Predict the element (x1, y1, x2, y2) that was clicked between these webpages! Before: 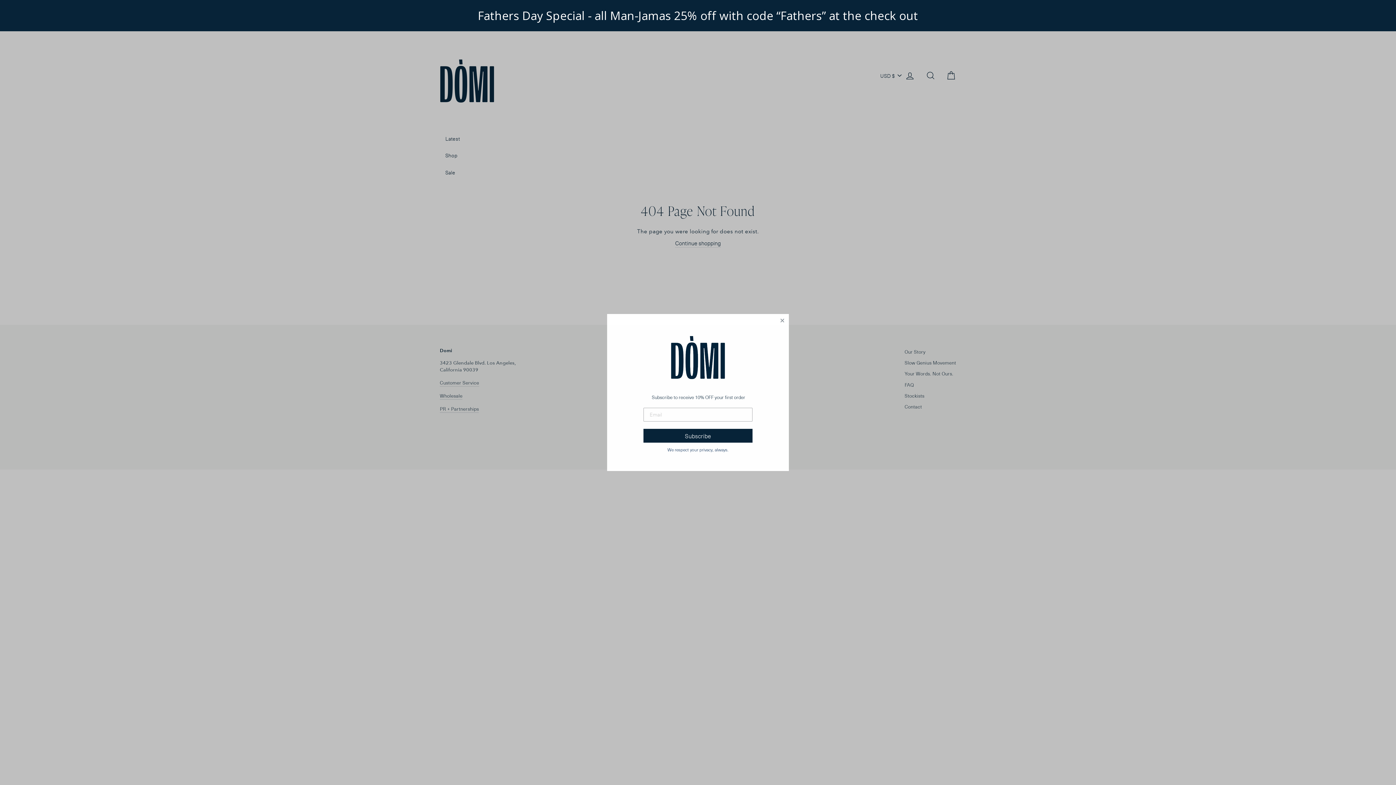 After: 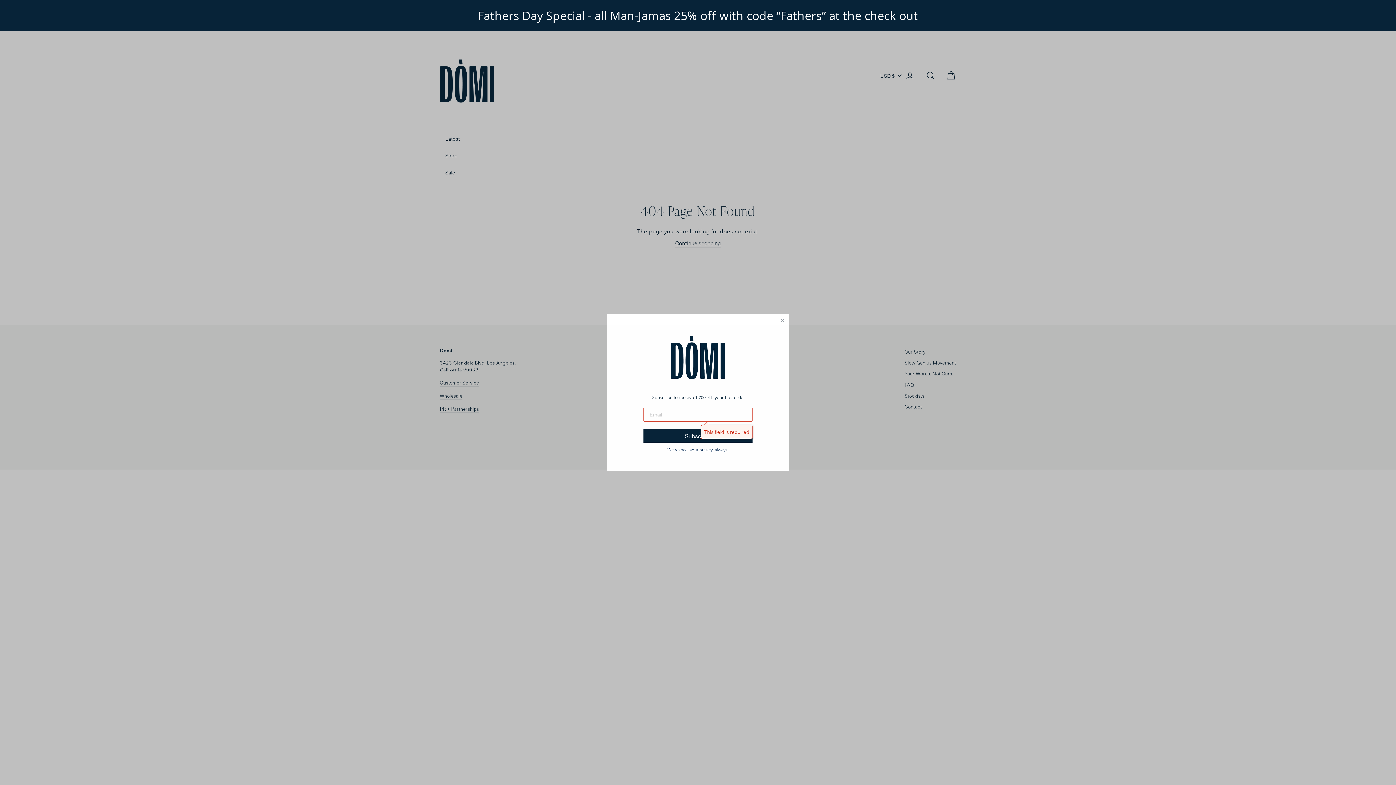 Action: bbox: (643, 428, 752, 442) label: Subscribe